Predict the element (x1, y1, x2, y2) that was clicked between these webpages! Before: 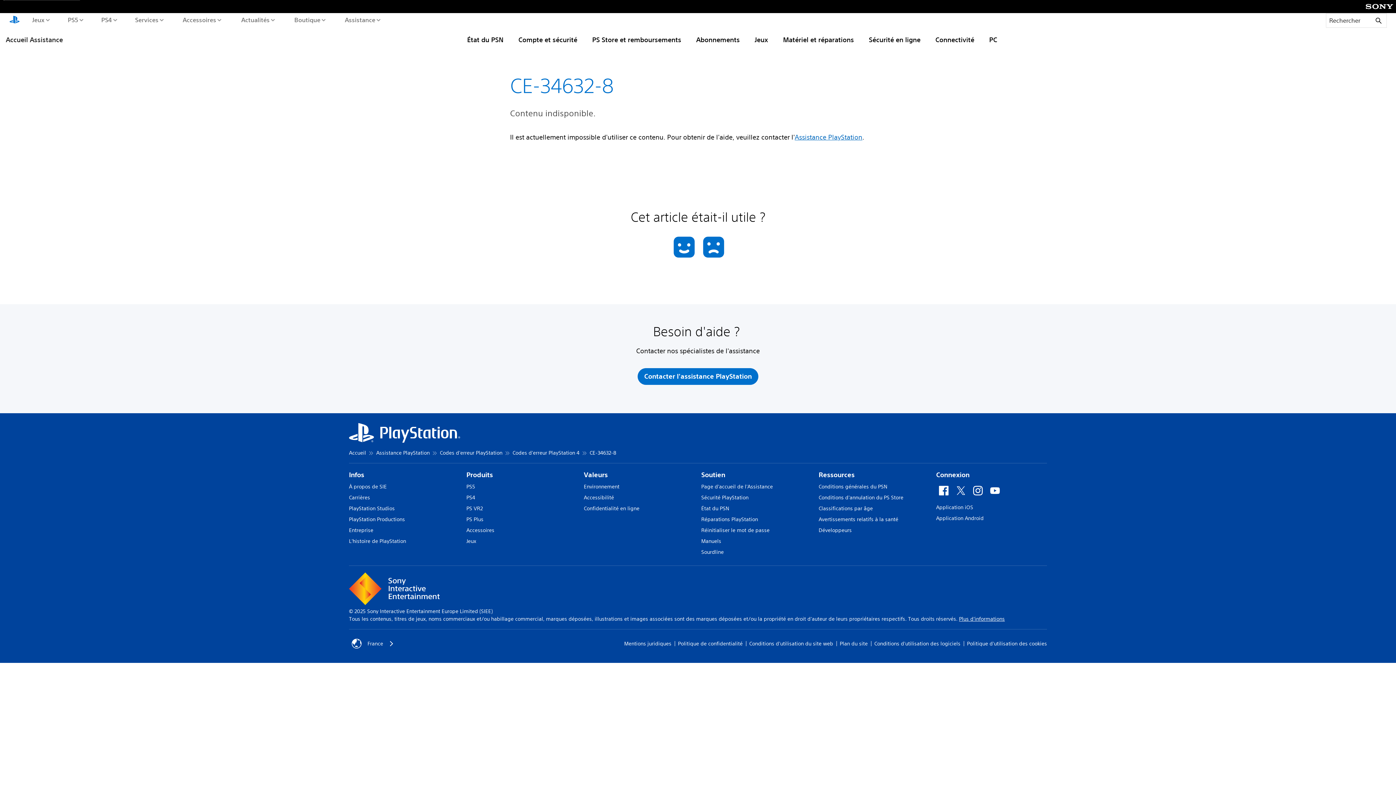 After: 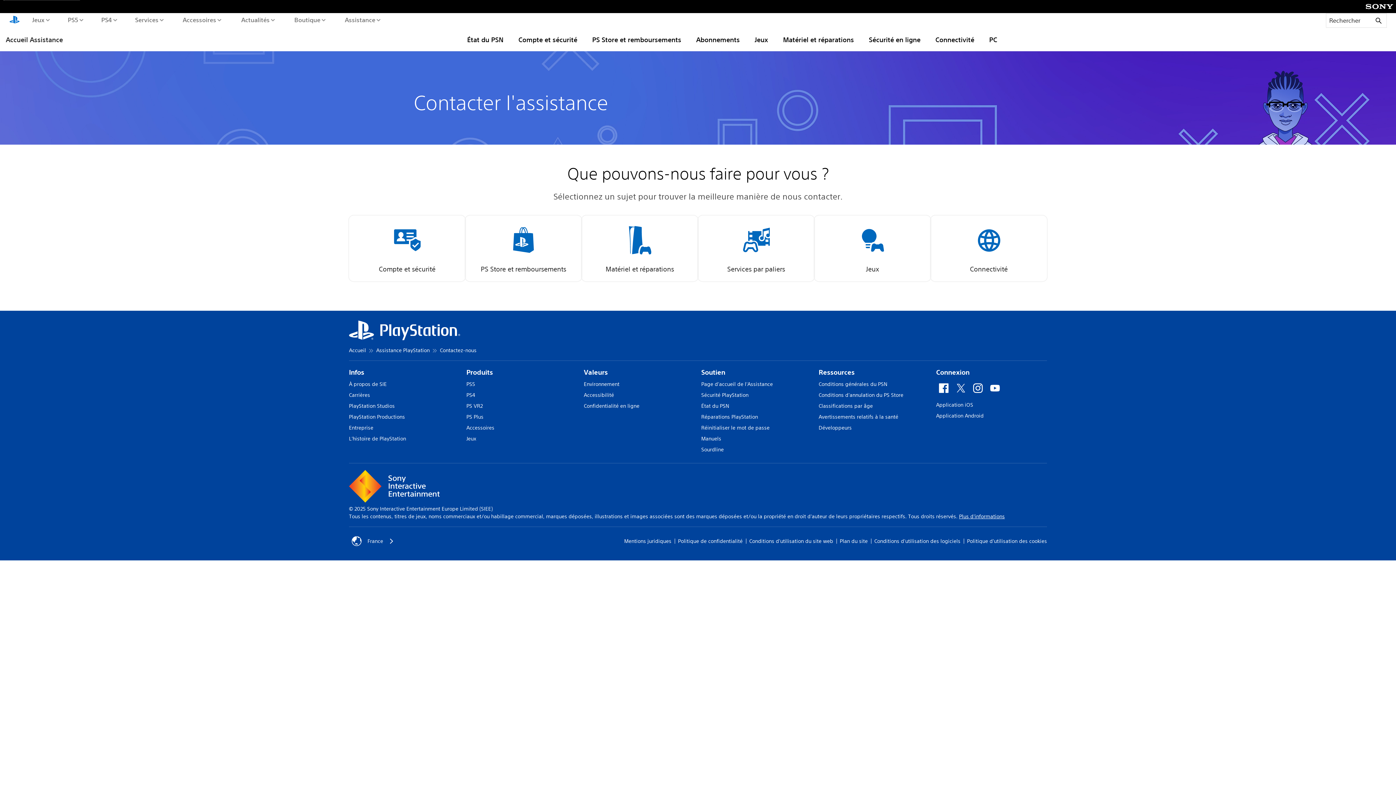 Action: bbox: (794, 133, 862, 141) label: Assistance PlayStation